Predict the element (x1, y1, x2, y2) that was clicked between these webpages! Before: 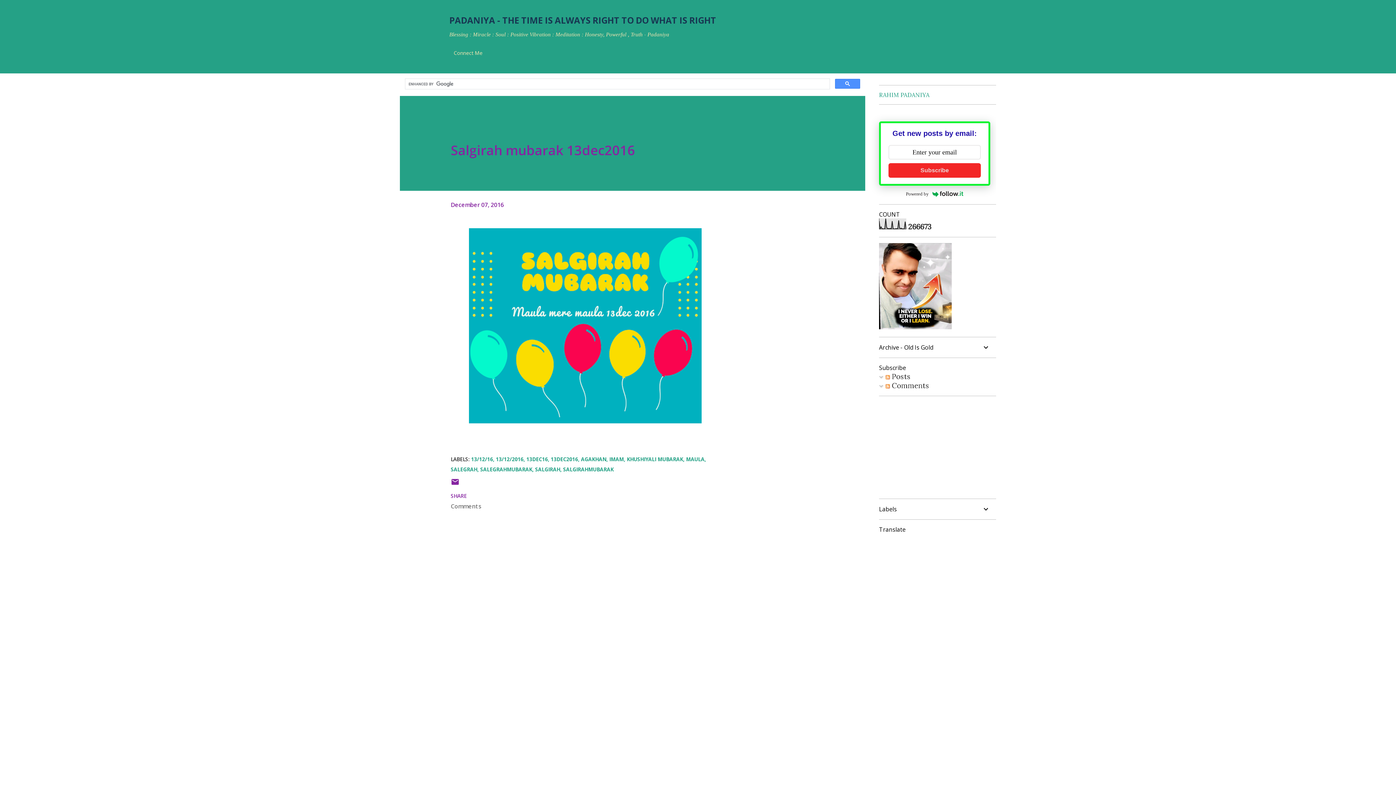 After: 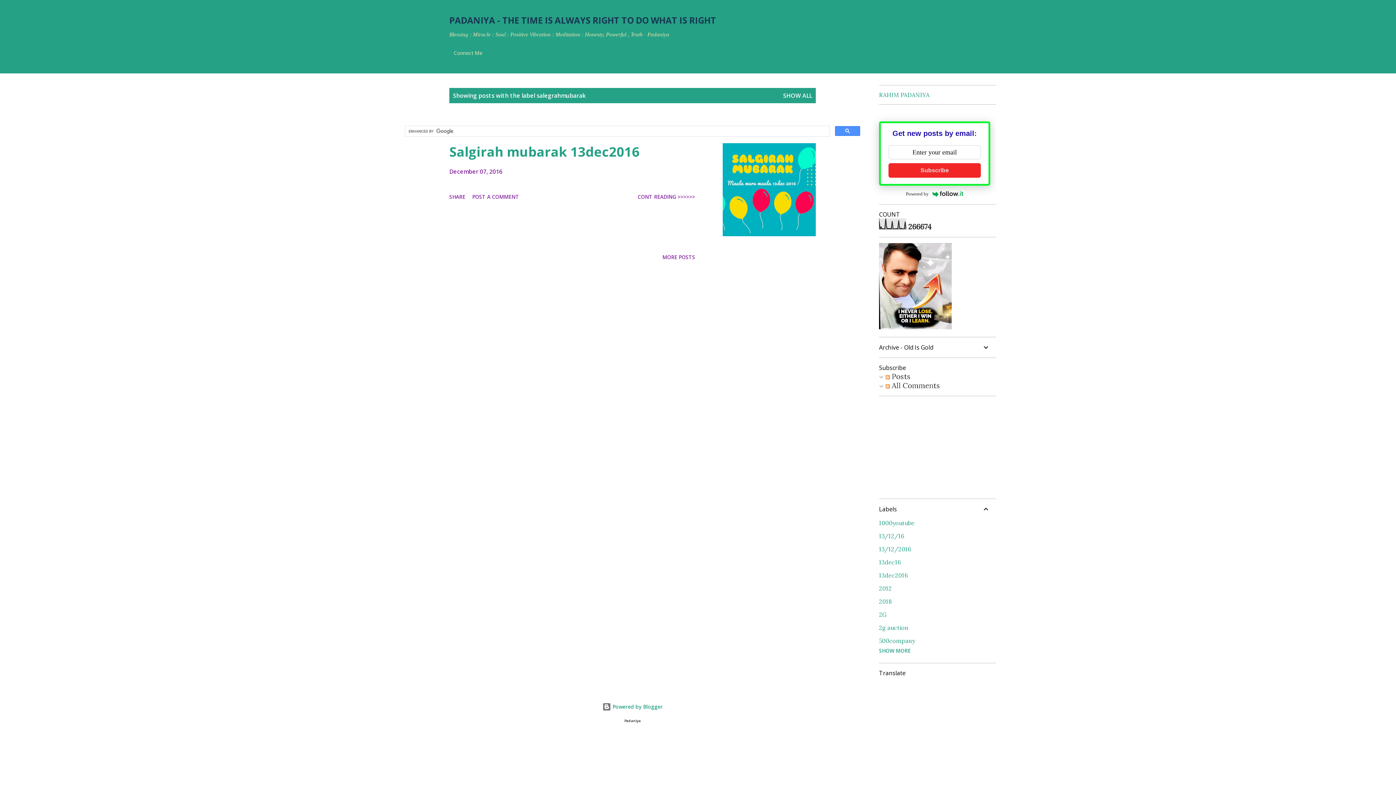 Action: label: SALEGRAHMUBARAK bbox: (480, 464, 533, 474)